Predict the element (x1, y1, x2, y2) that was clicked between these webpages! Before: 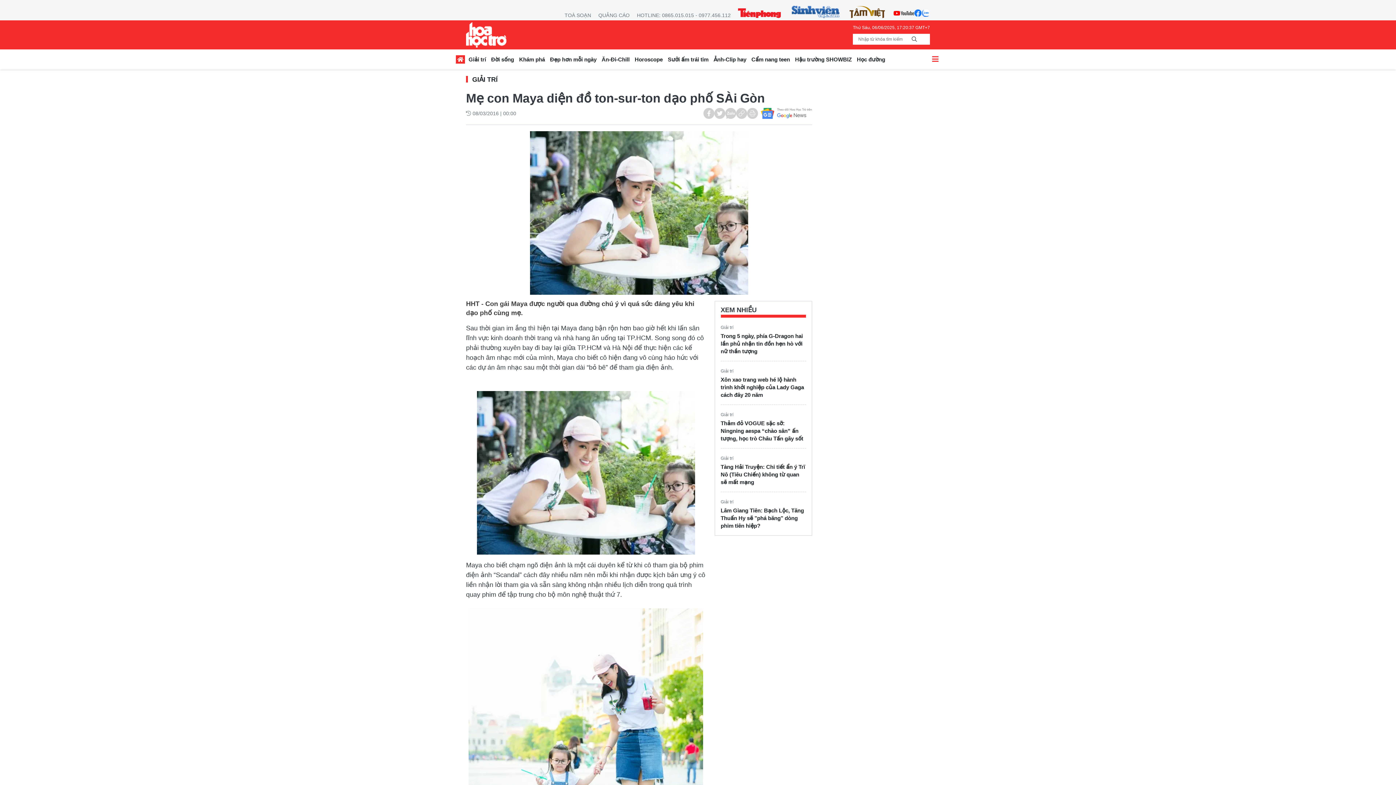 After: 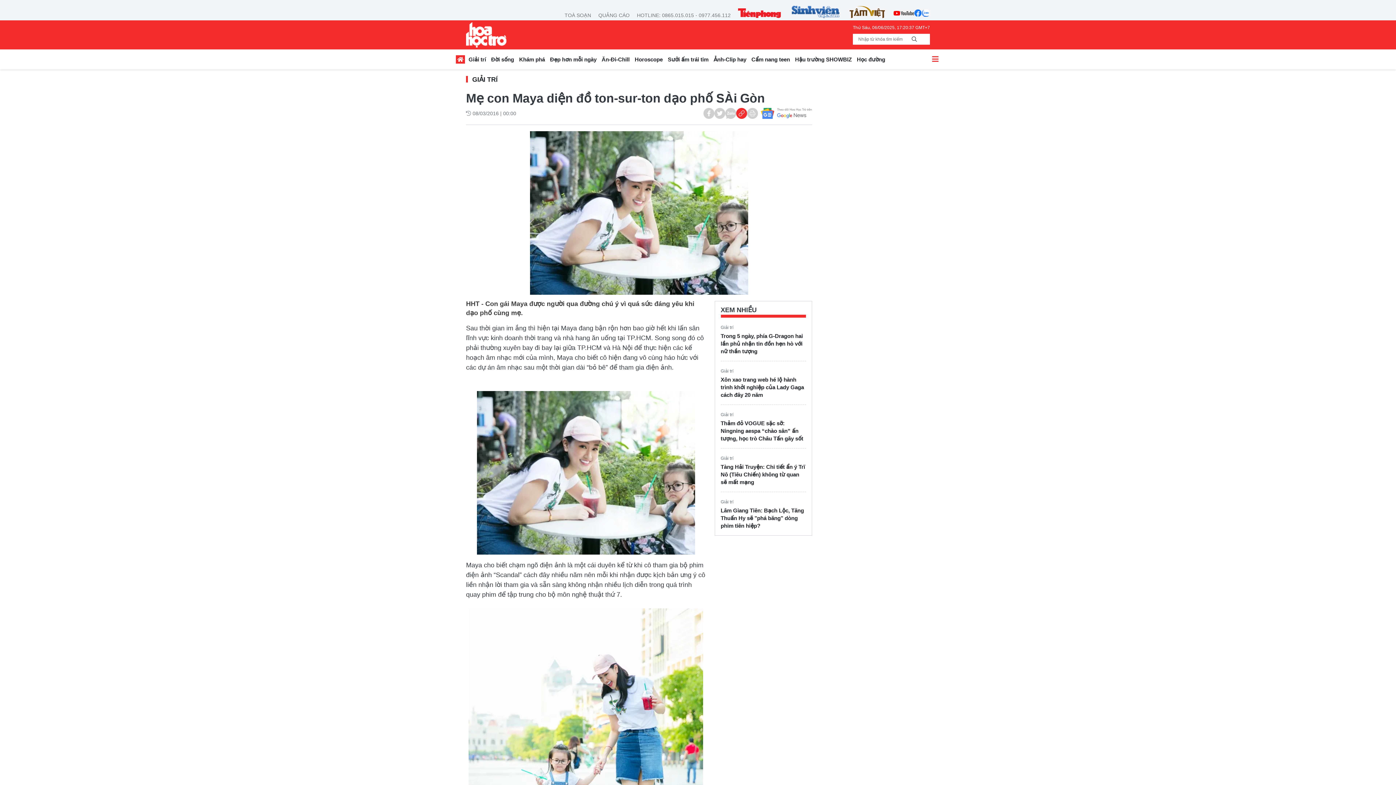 Action: bbox: (736, 108, 747, 118)